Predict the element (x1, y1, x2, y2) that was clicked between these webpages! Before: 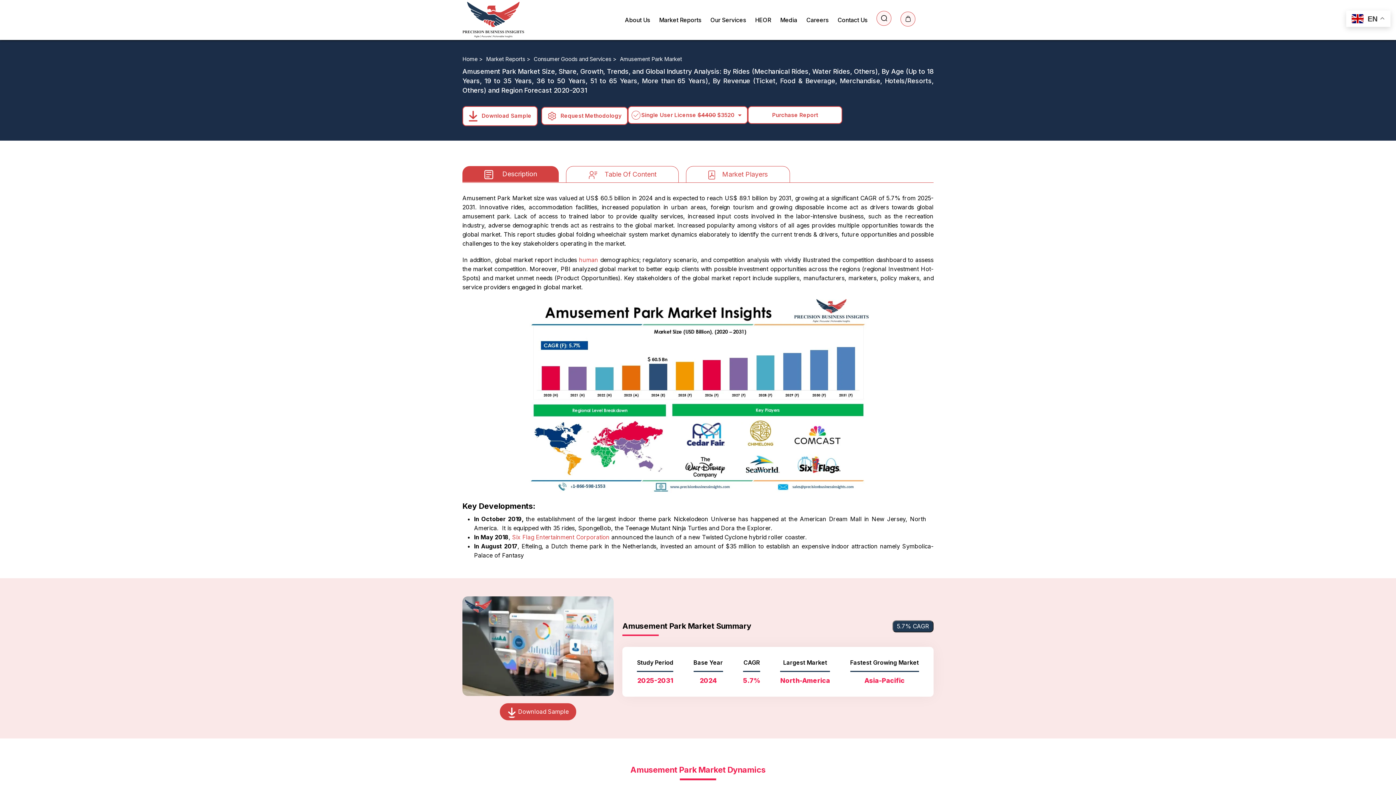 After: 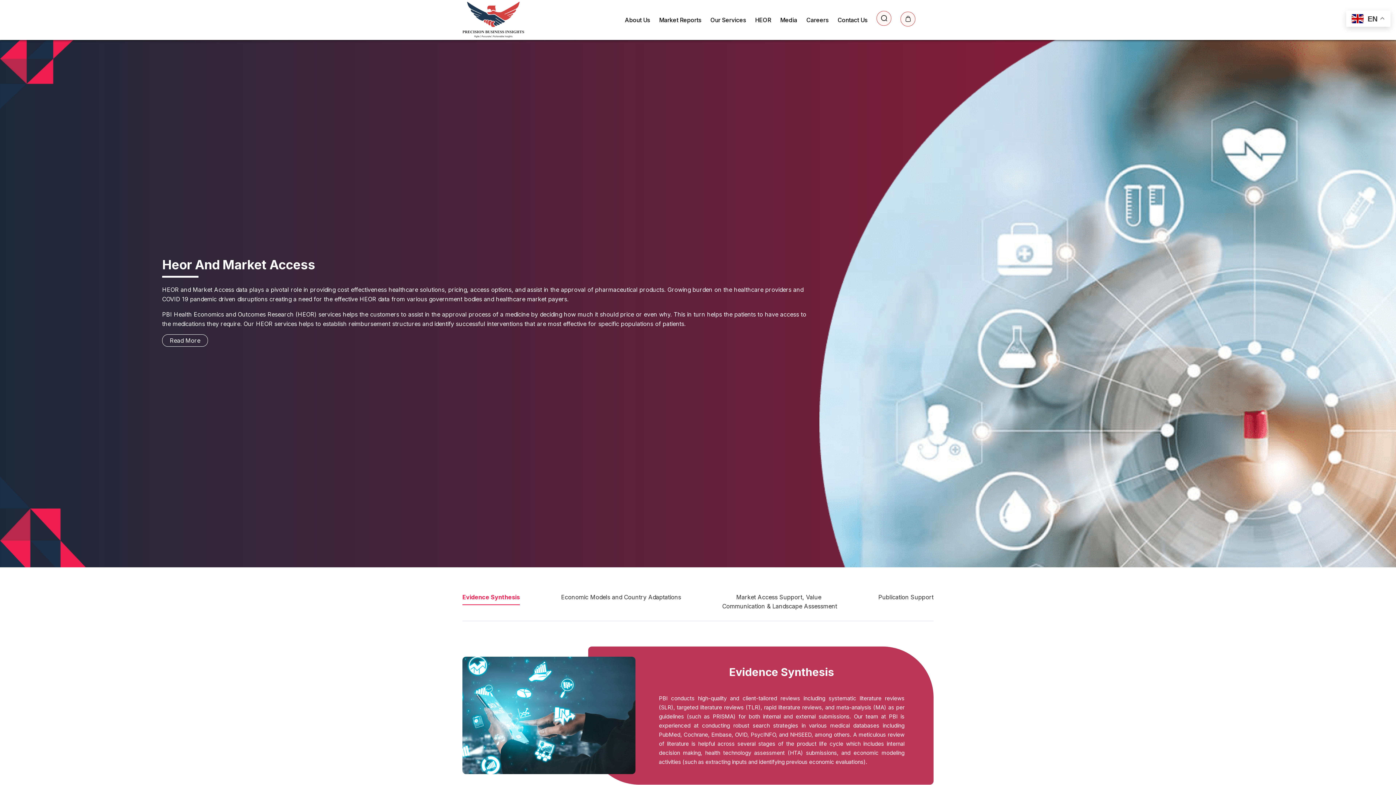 Action: bbox: (755, 17, 771, 22) label: HEOR